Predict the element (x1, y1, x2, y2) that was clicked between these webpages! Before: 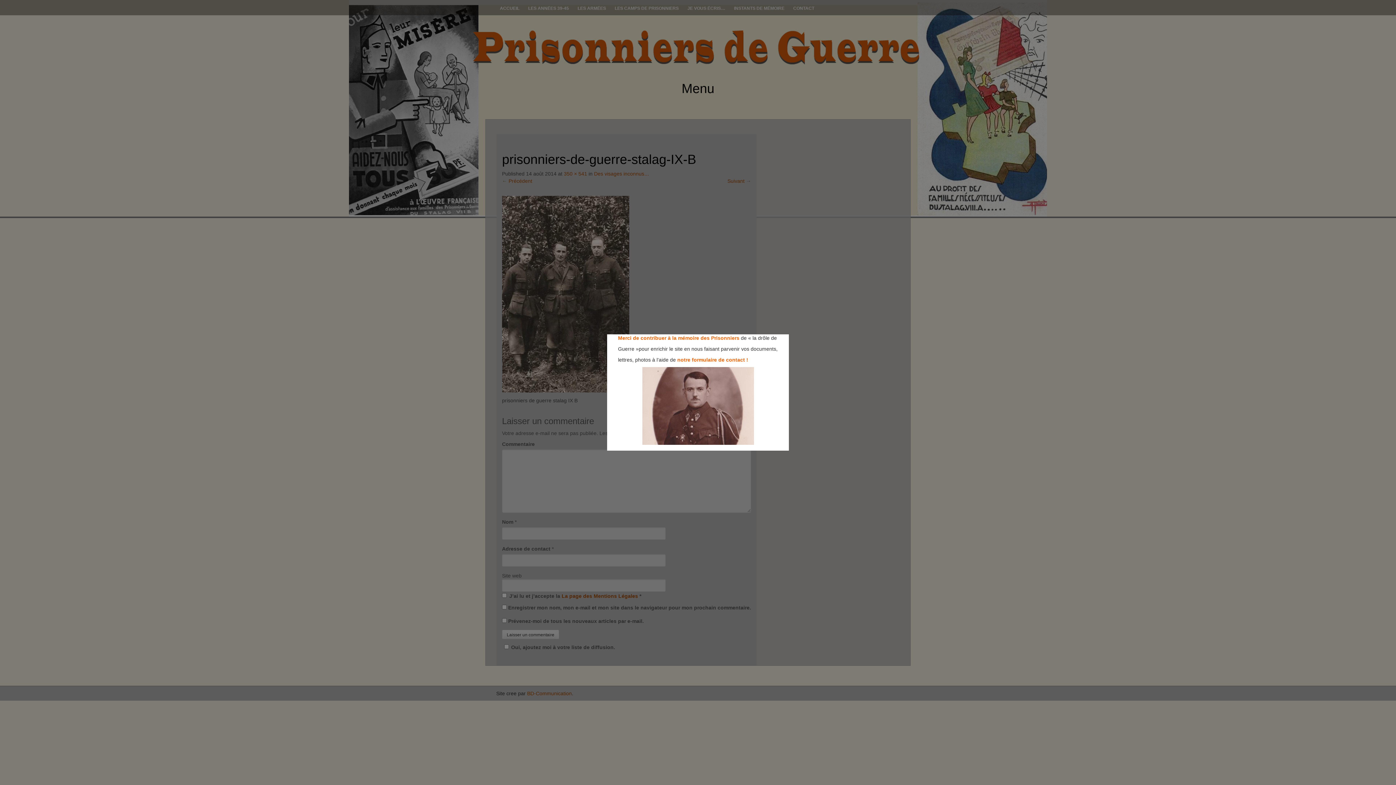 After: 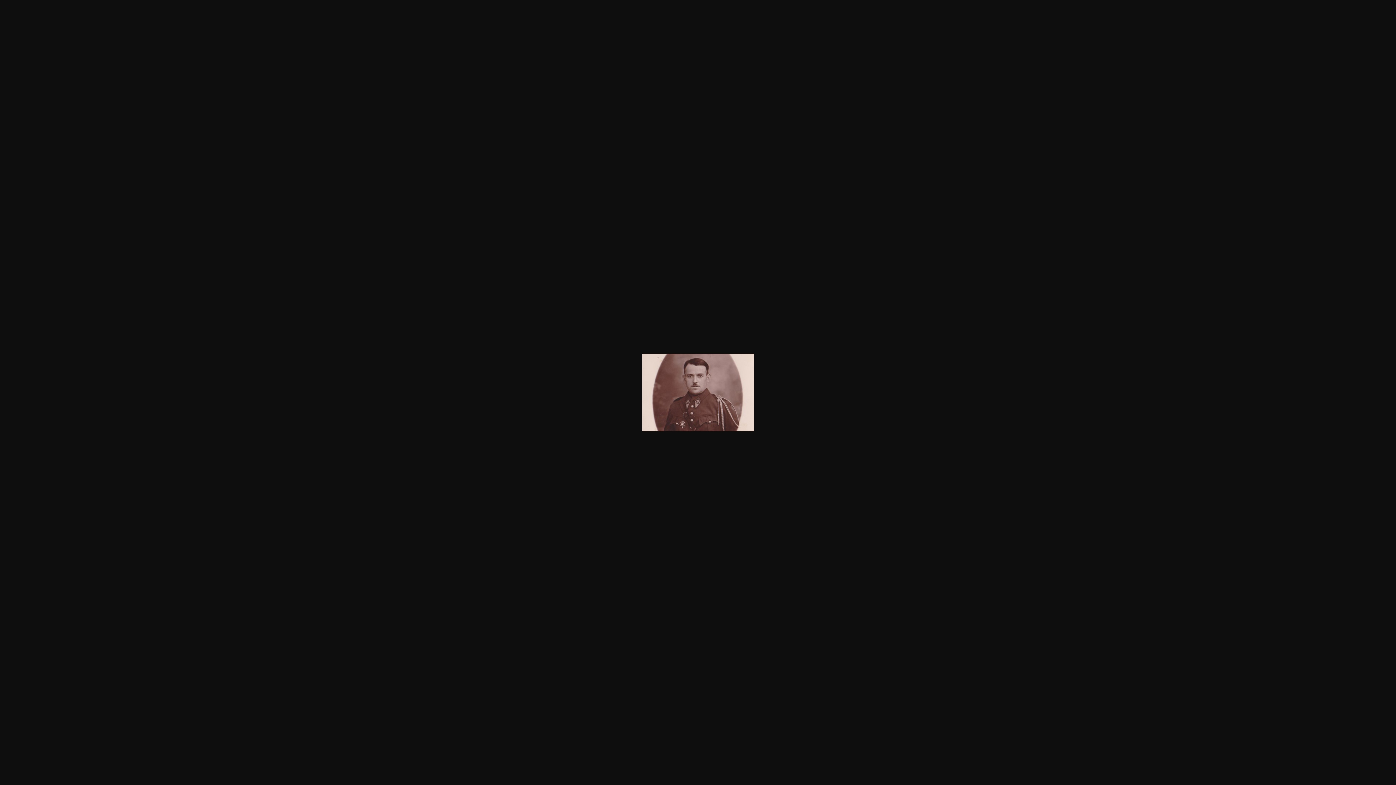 Action: bbox: (607, 367, 789, 445)